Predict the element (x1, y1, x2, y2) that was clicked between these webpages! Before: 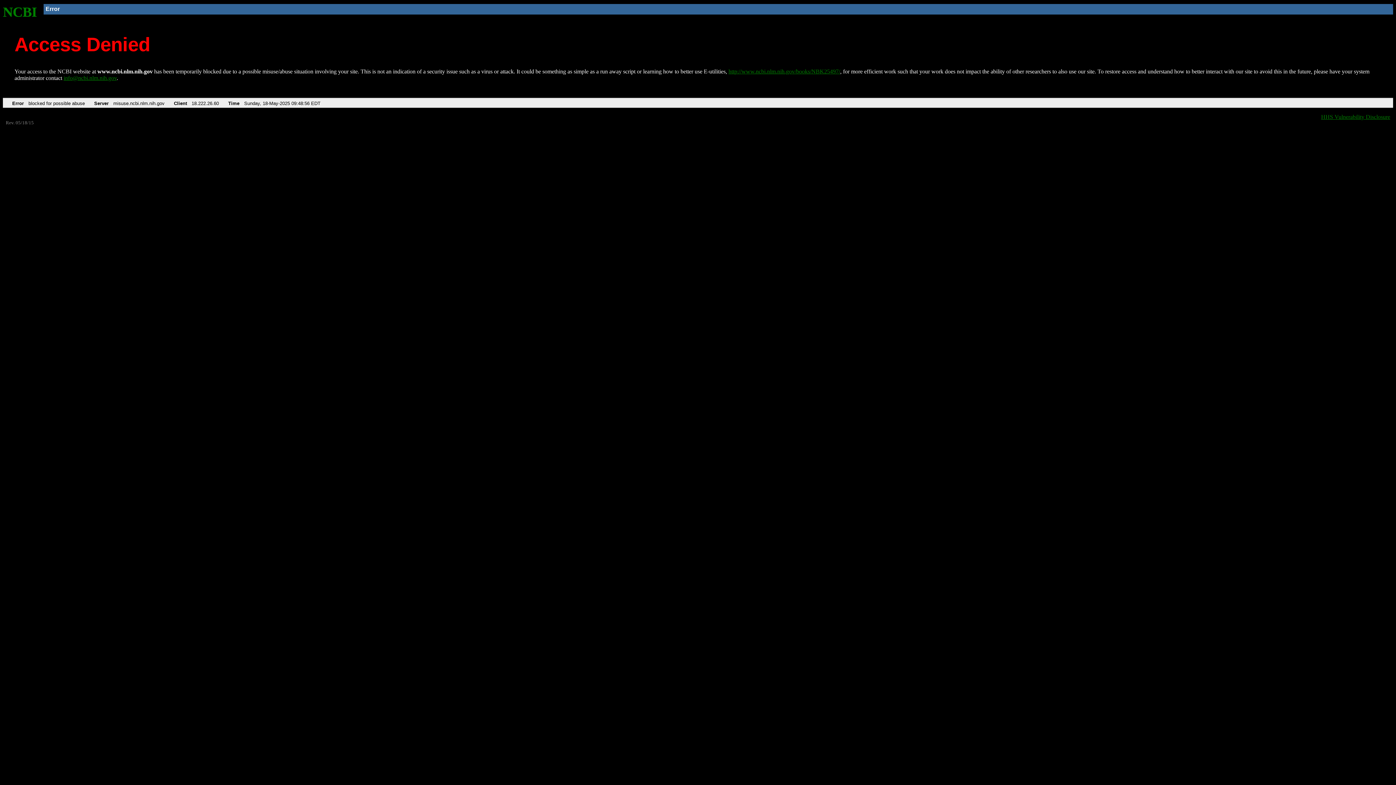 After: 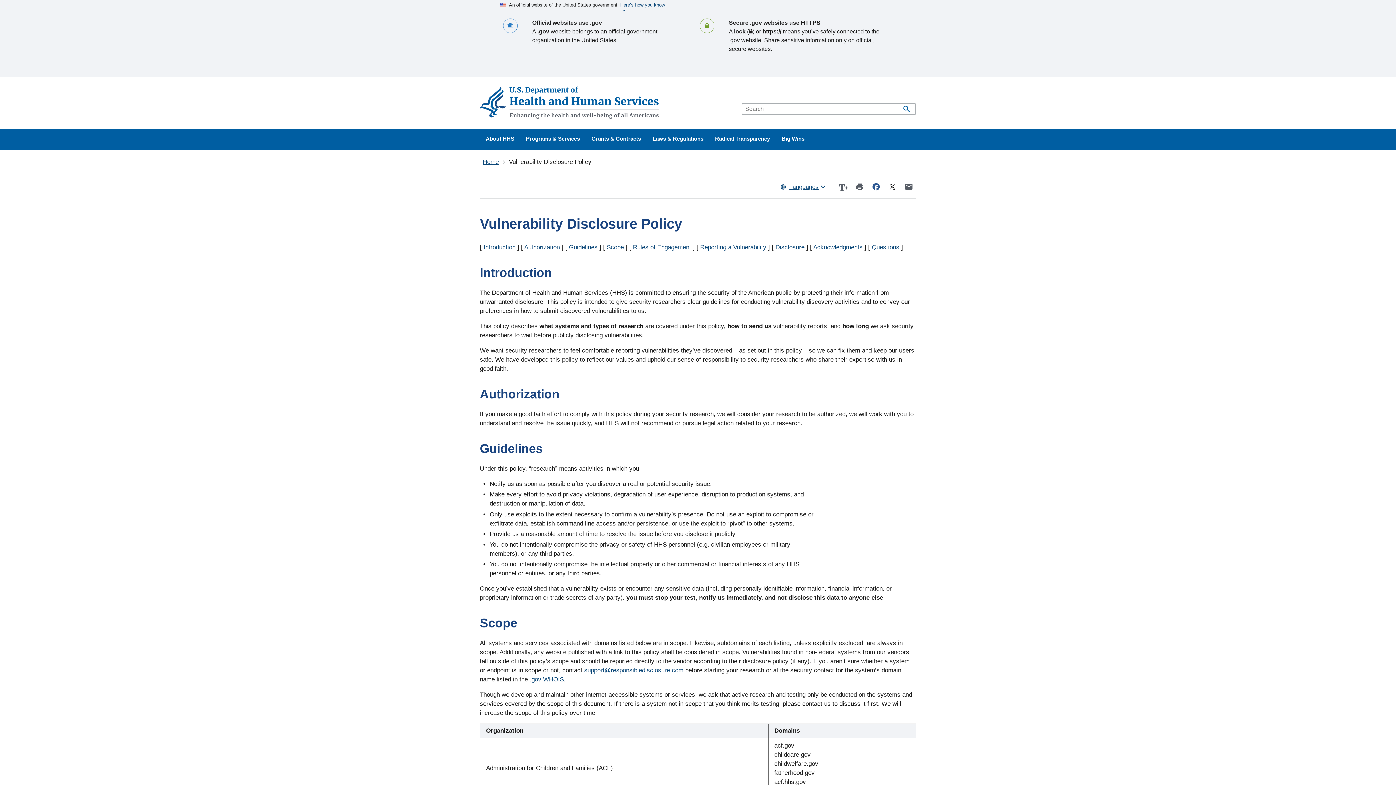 Action: label: HHS Vulnerability Disclosure bbox: (1321, 113, 1390, 119)